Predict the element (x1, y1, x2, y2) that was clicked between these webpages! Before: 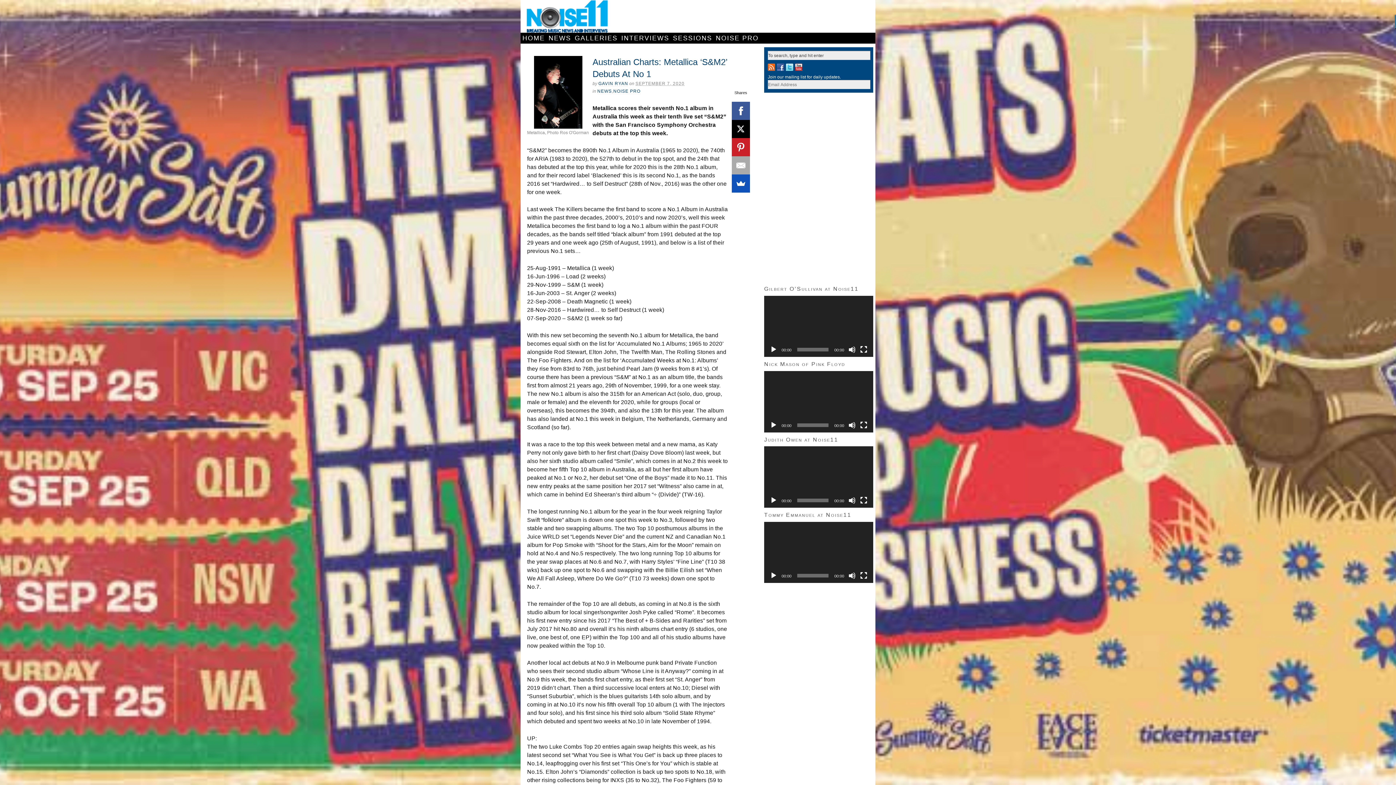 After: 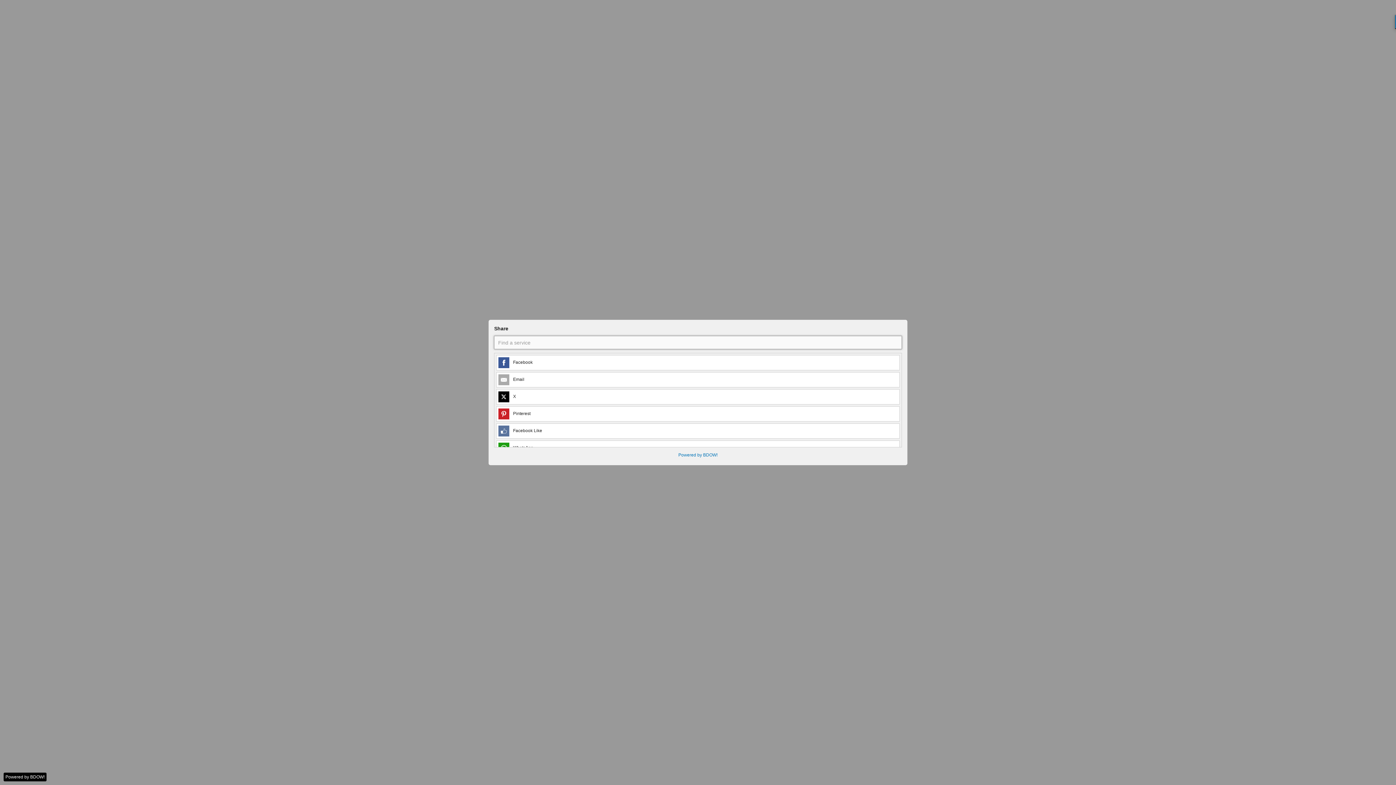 Action: bbox: (731, 174, 750, 192)